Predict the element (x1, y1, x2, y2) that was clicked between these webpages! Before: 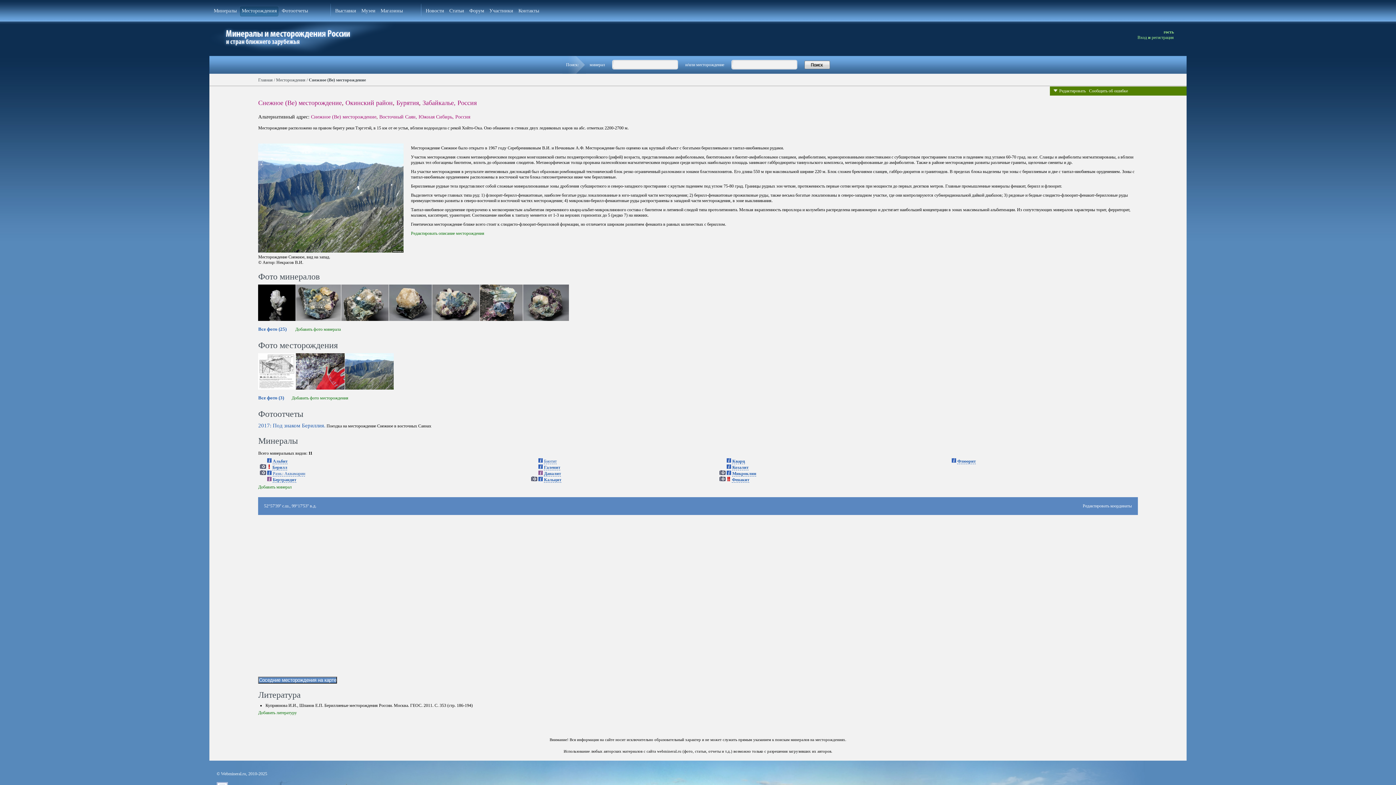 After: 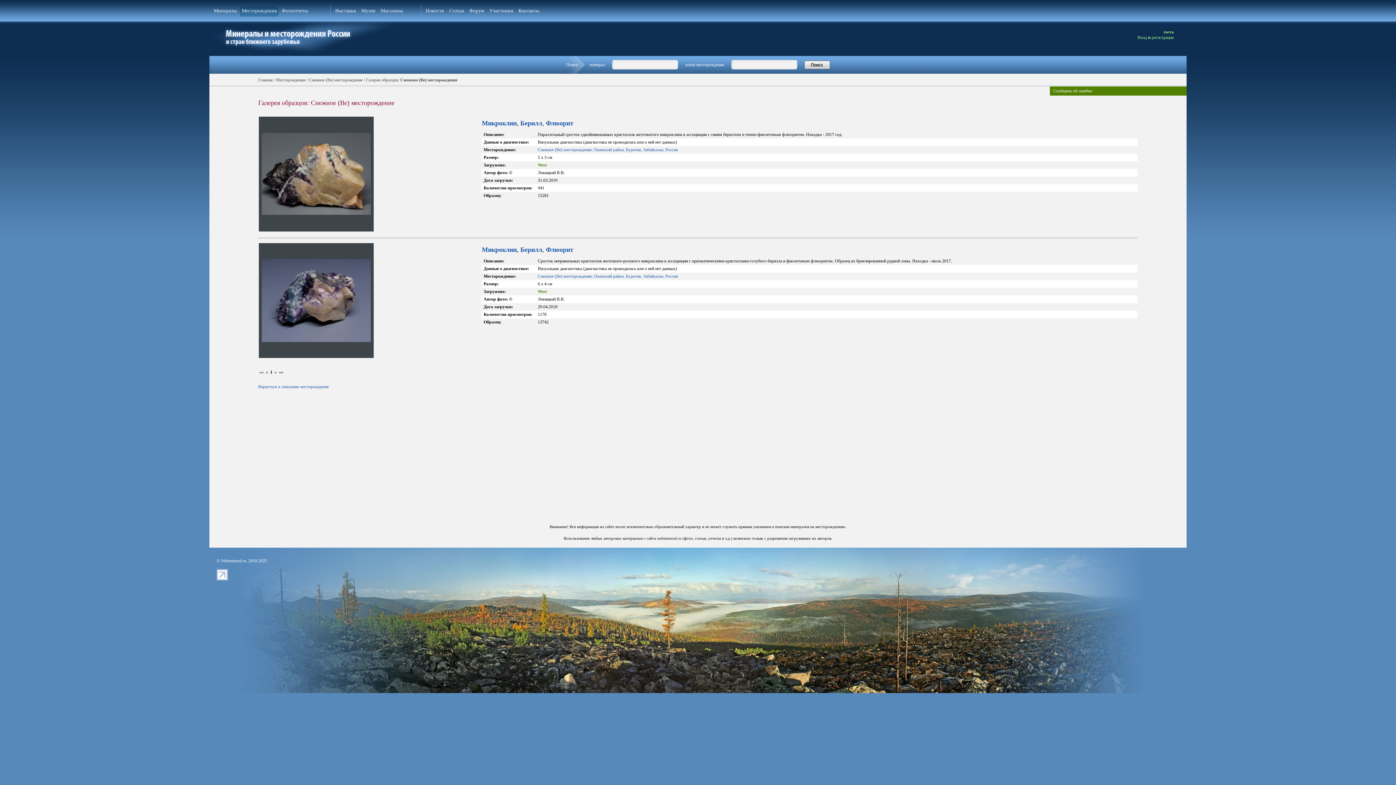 Action: bbox: (719, 471, 725, 476)